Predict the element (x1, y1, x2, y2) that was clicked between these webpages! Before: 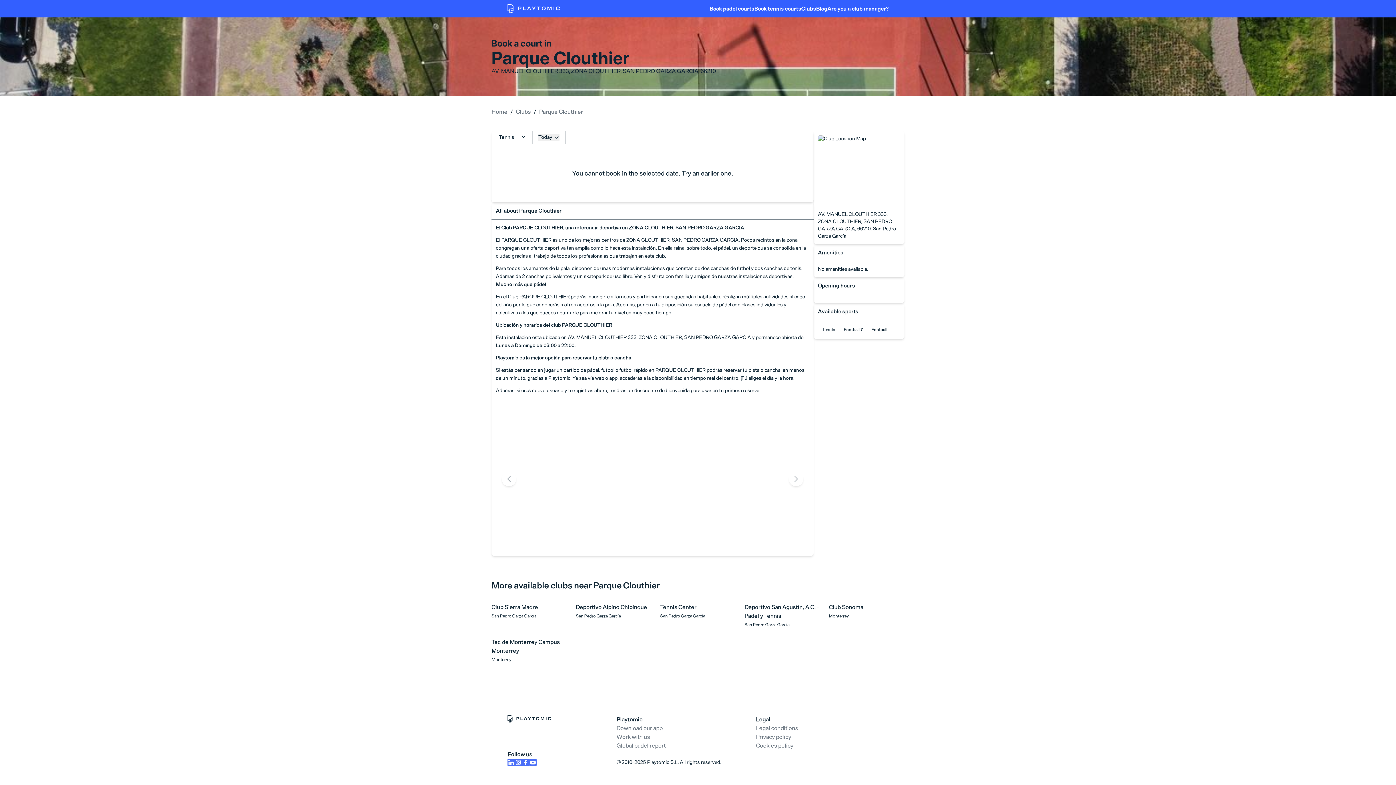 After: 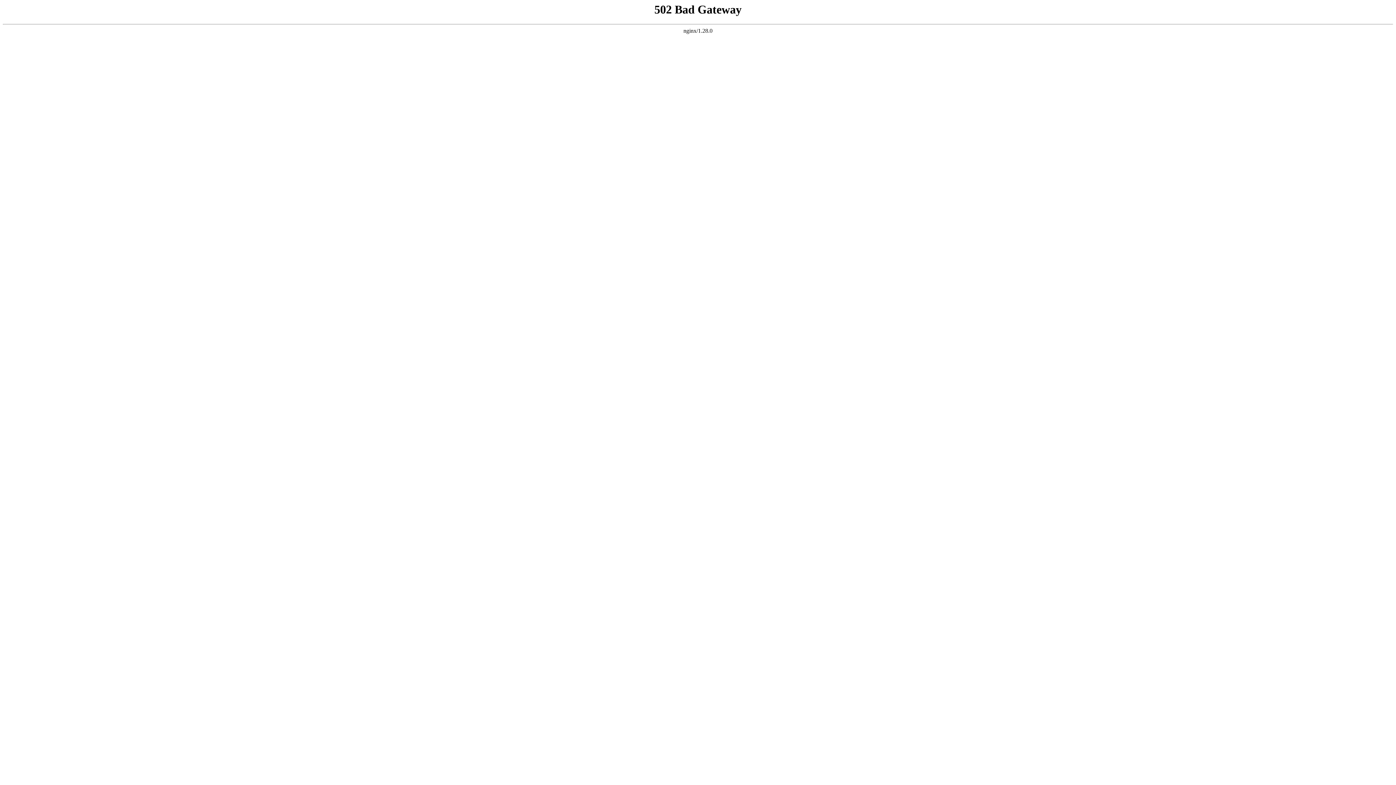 Action: label: Global padel report bbox: (616, 742, 665, 749)